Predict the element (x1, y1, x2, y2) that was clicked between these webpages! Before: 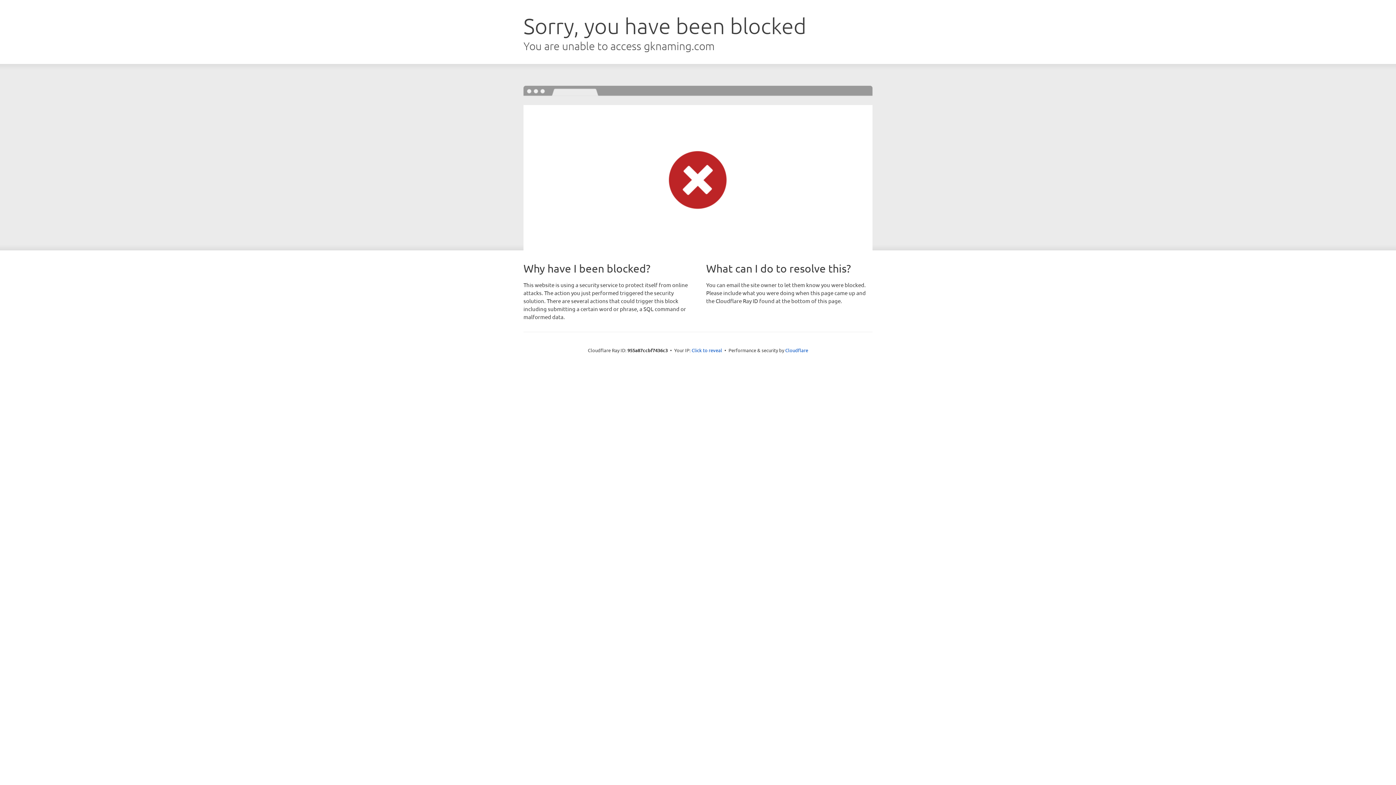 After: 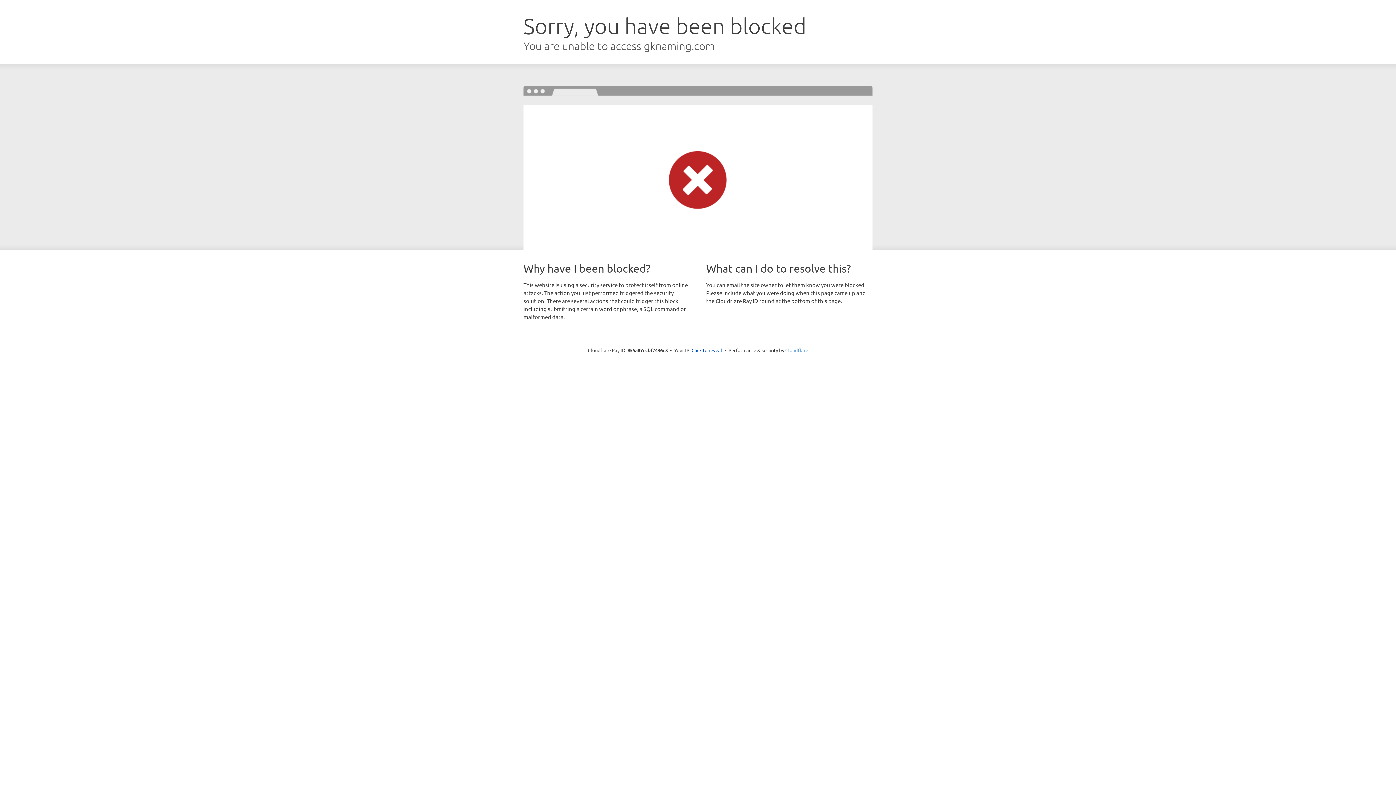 Action: label: Cloudflare bbox: (785, 347, 808, 353)